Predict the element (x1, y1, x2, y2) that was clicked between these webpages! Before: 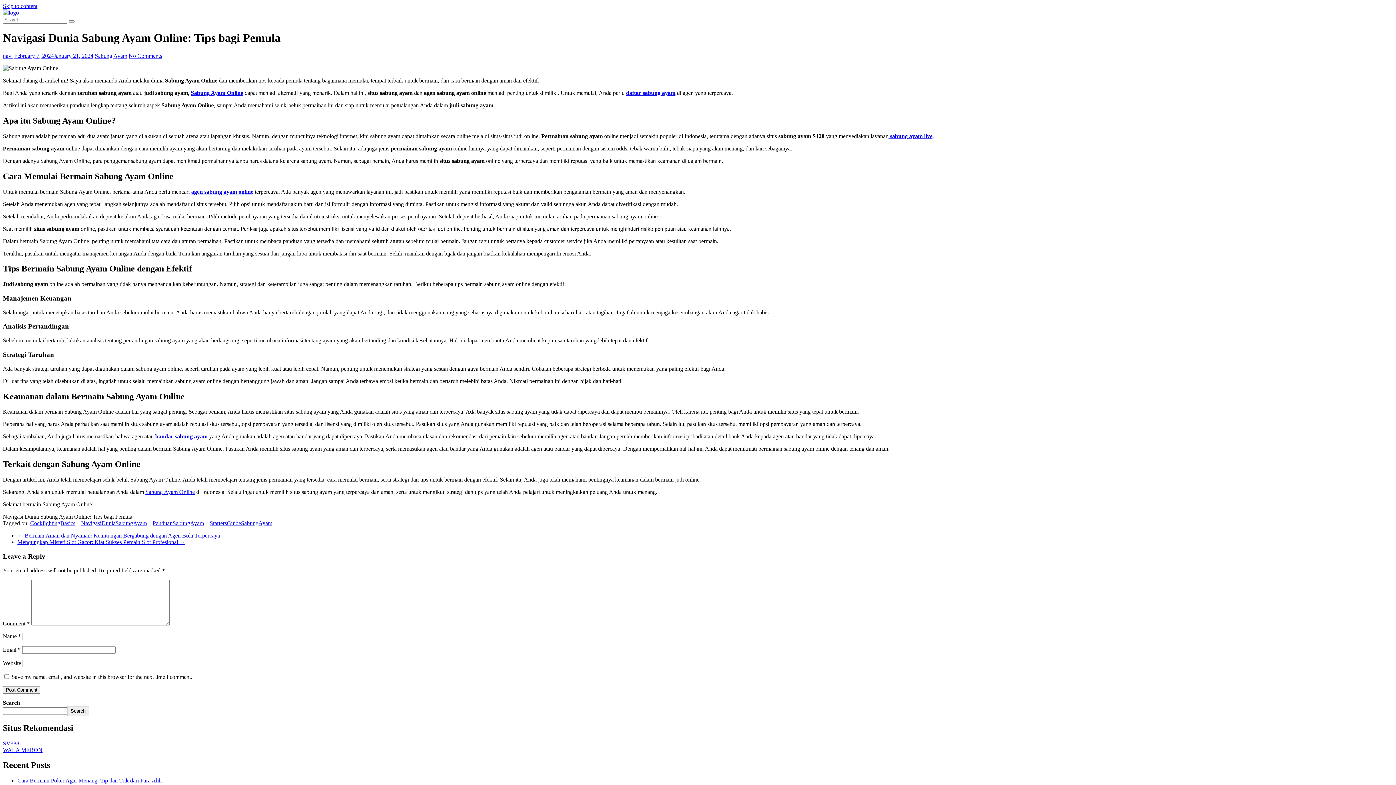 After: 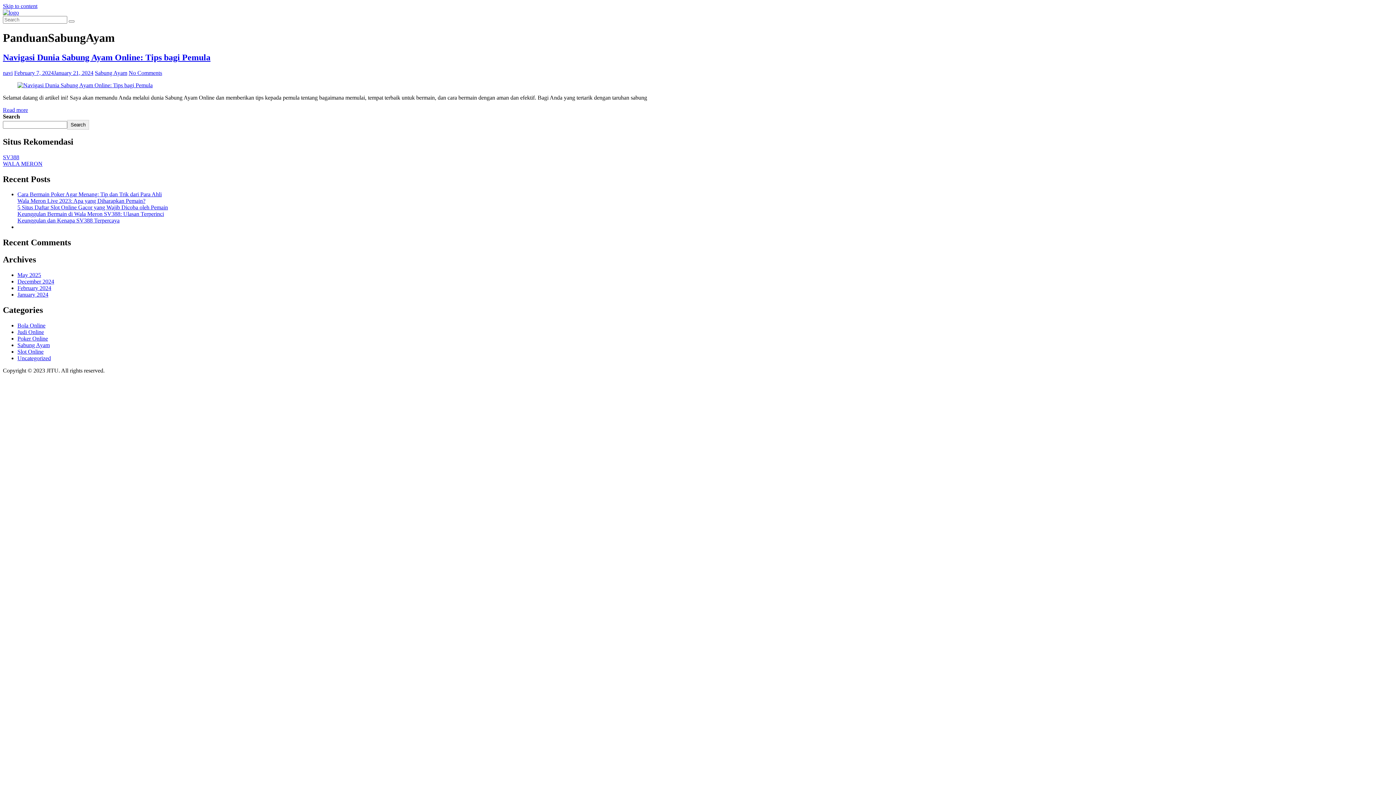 Action: label: PanduanSabungAyam bbox: (152, 520, 204, 526)